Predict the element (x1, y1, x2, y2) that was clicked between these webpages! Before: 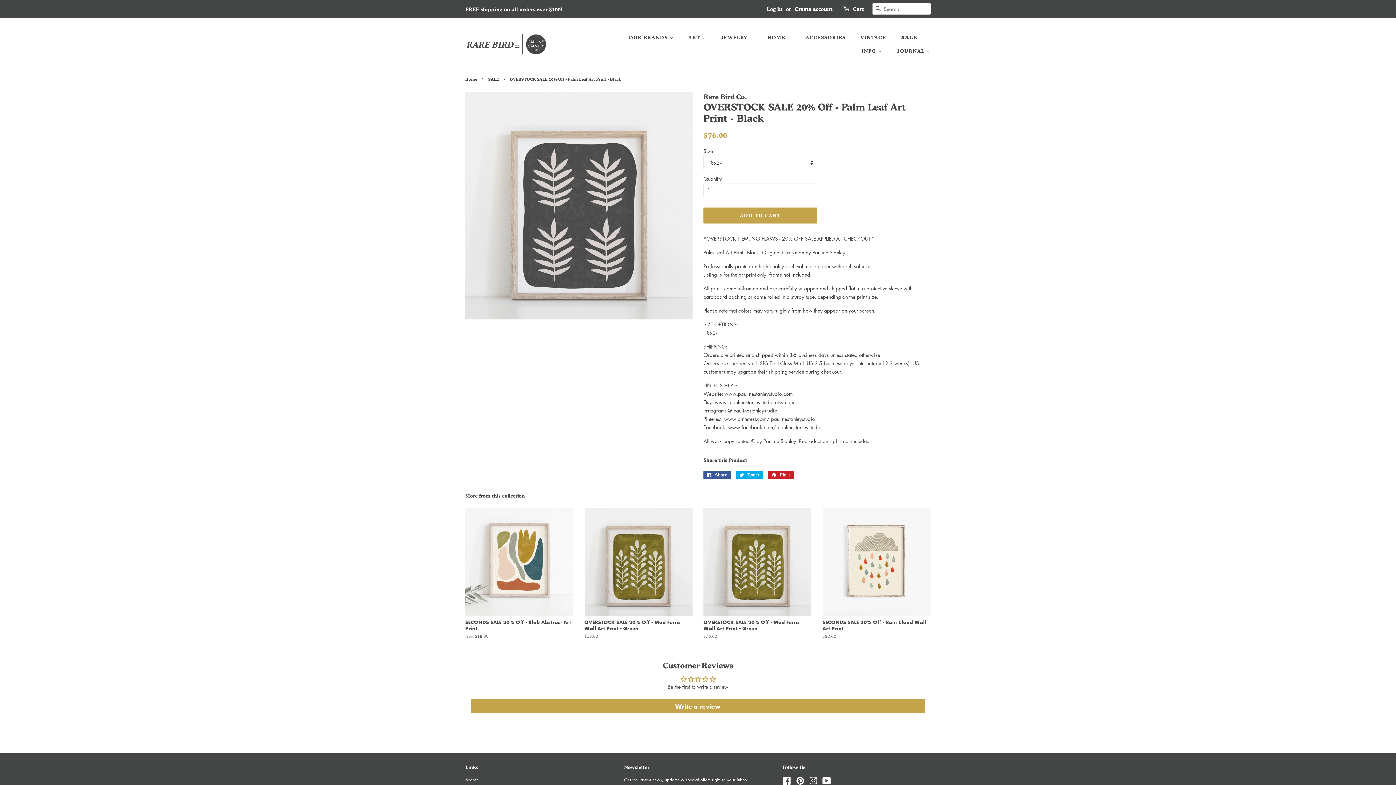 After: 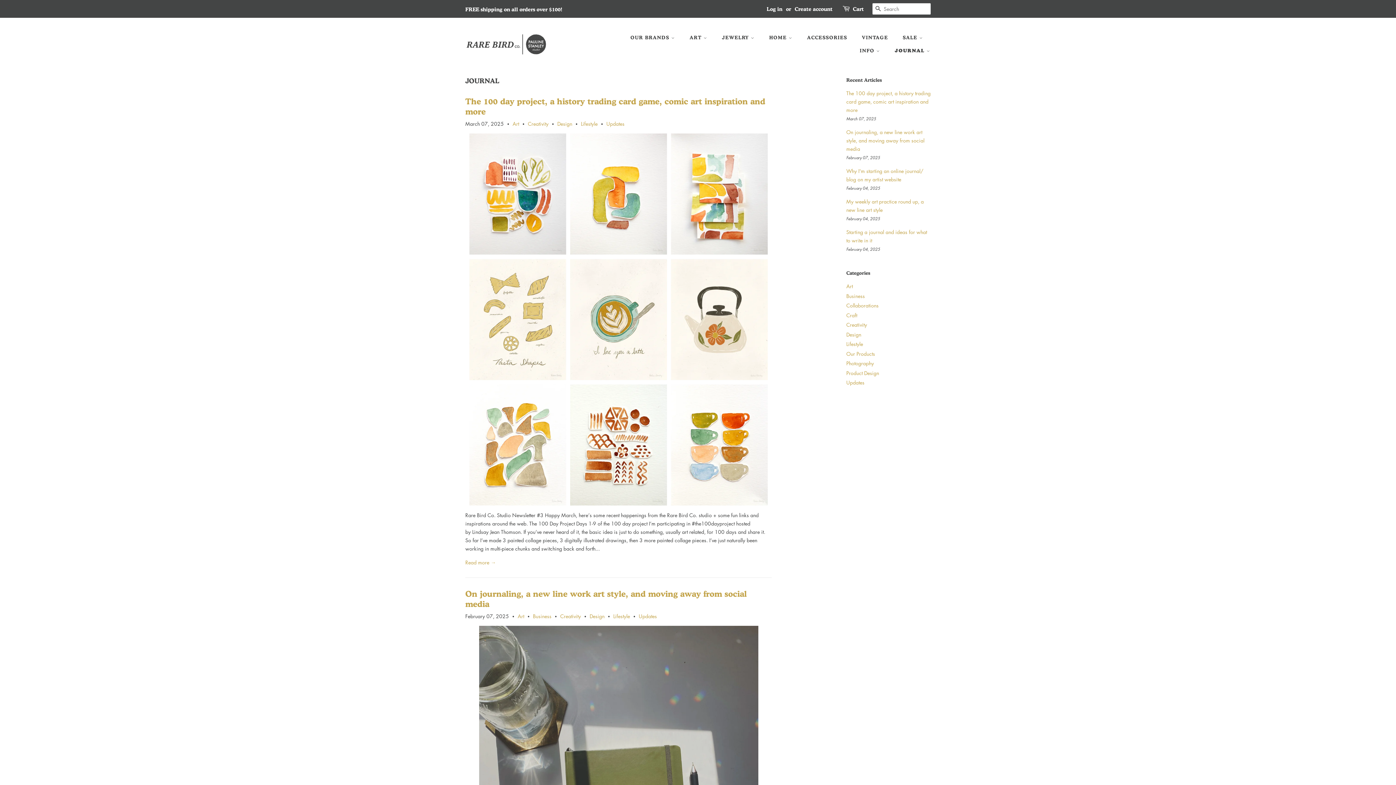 Action: bbox: (891, 44, 930, 57) label: JOURNAL 